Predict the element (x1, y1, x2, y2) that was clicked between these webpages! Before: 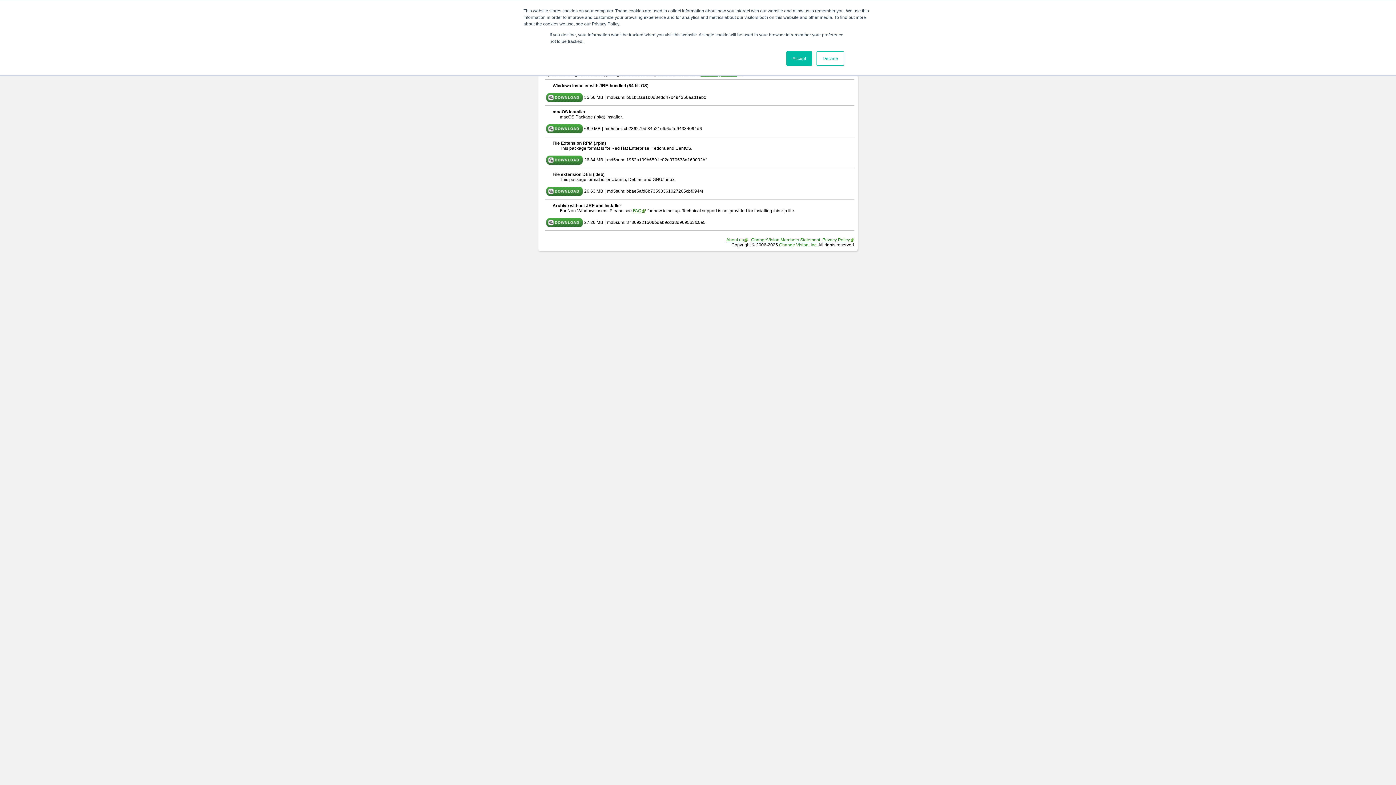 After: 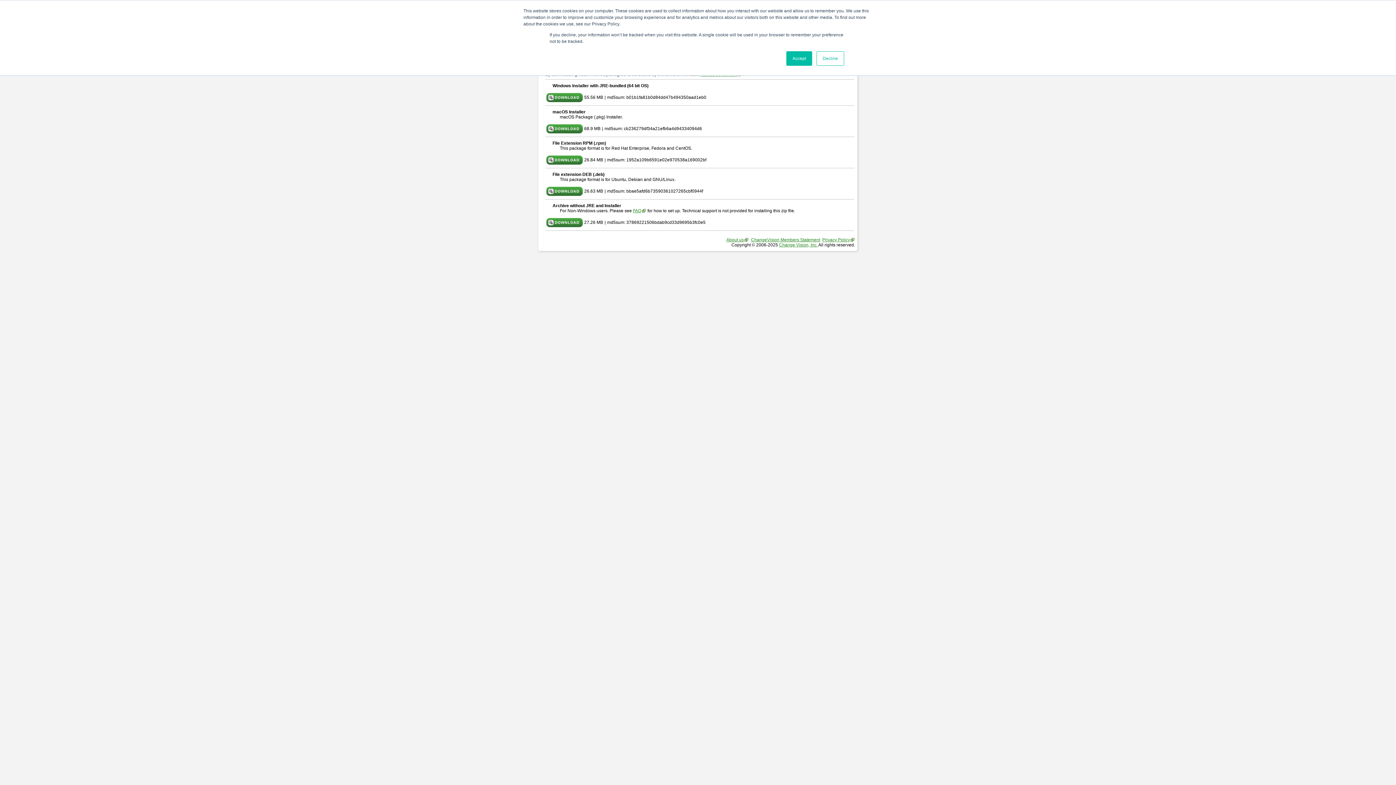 Action: bbox: (546, 129, 582, 134)